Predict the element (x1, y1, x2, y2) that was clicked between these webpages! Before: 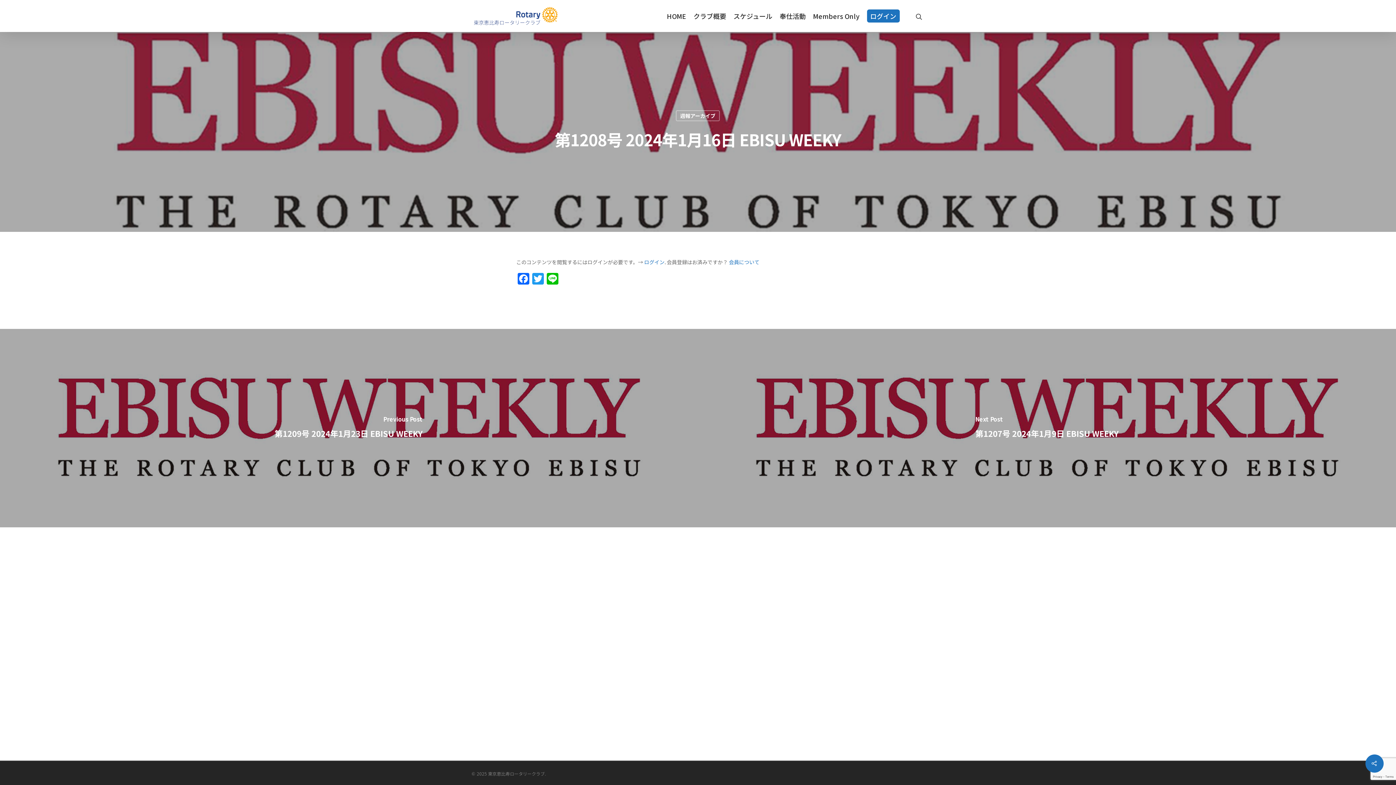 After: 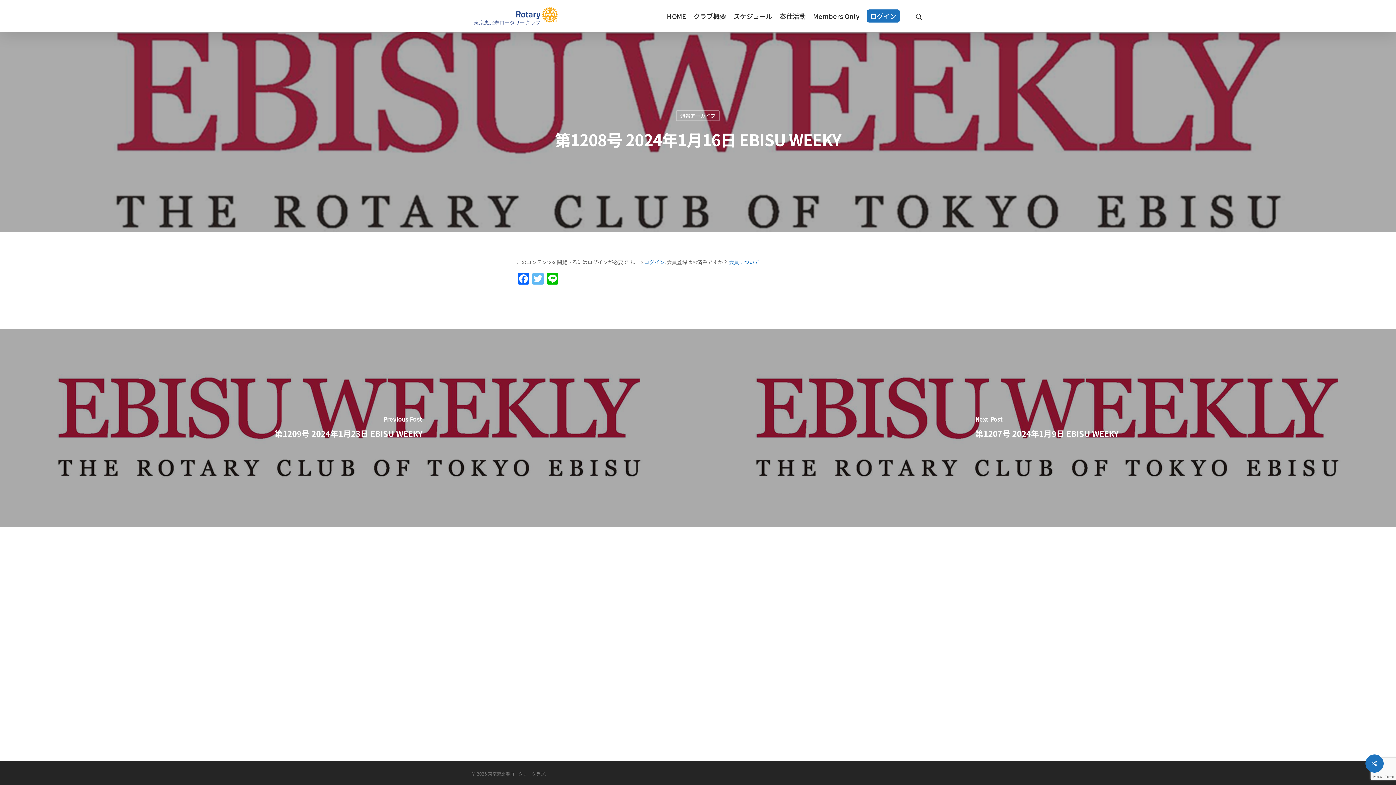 Action: bbox: (530, 273, 545, 285) label: Twitter